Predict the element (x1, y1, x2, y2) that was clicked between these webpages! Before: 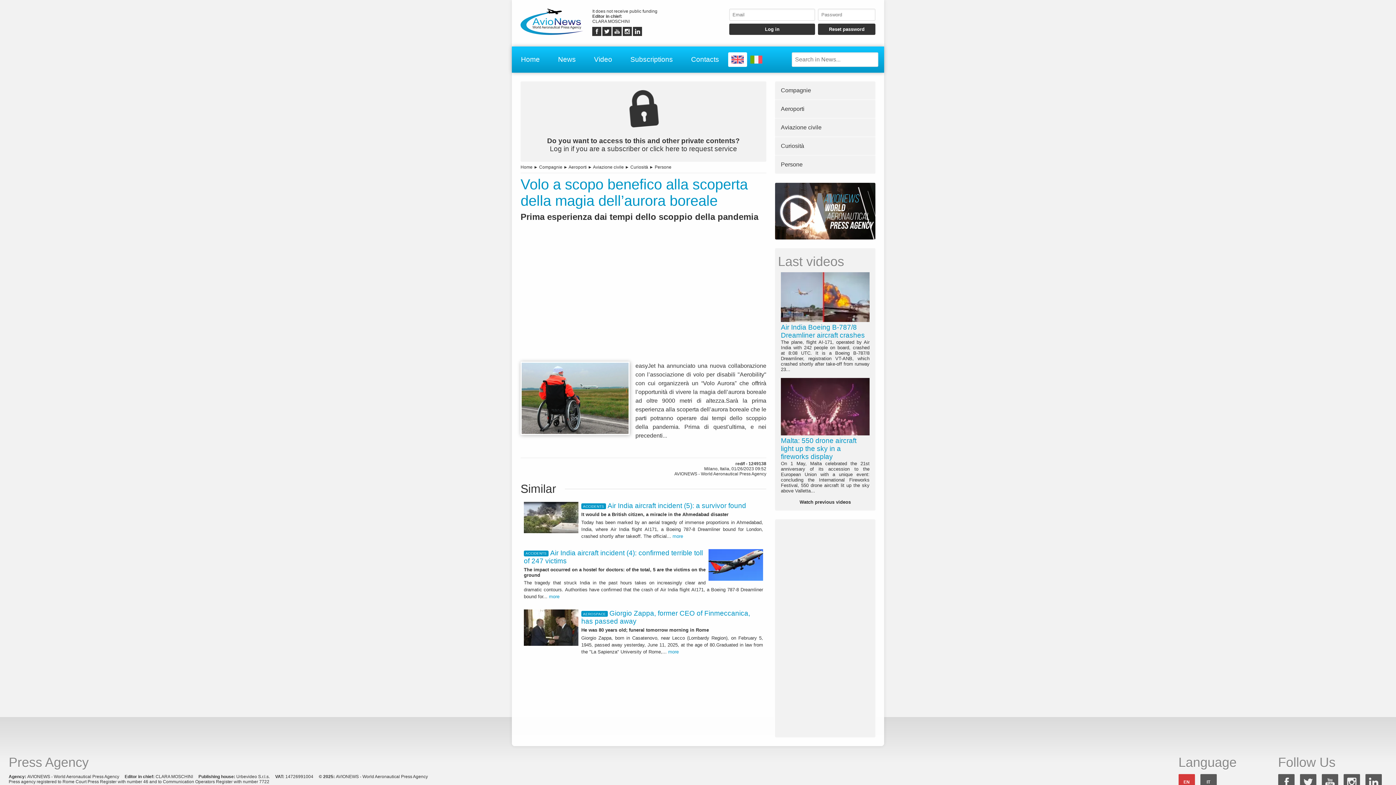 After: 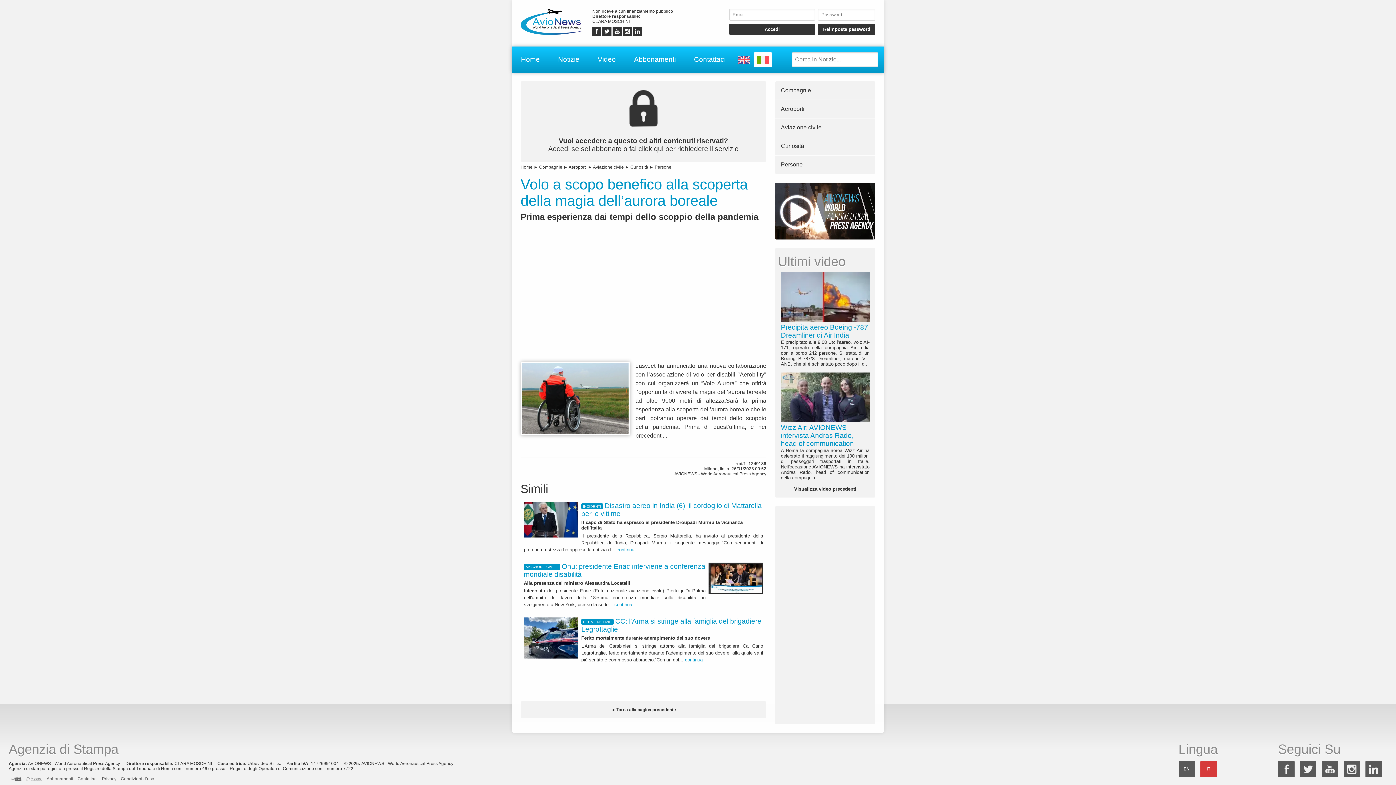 Action: bbox: (747, 52, 765, 66)